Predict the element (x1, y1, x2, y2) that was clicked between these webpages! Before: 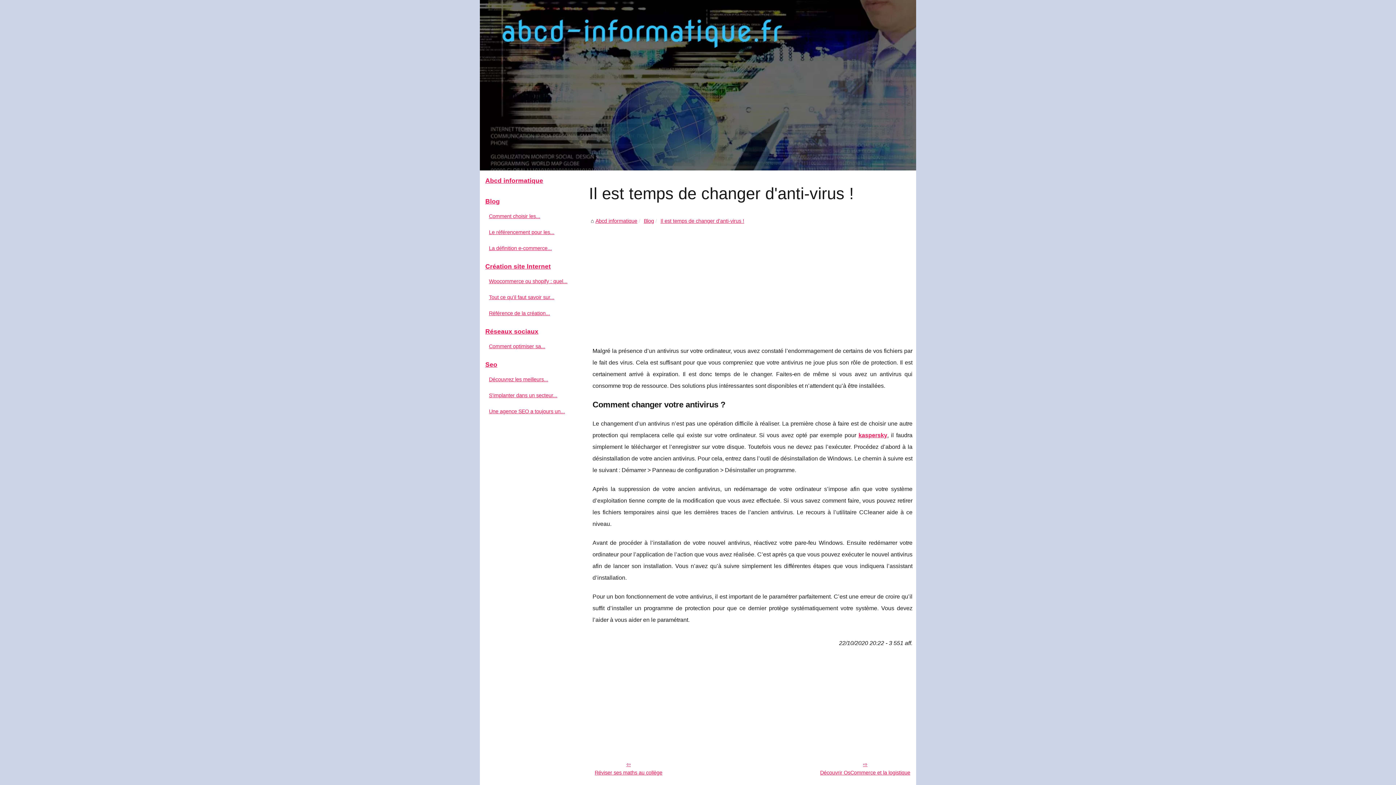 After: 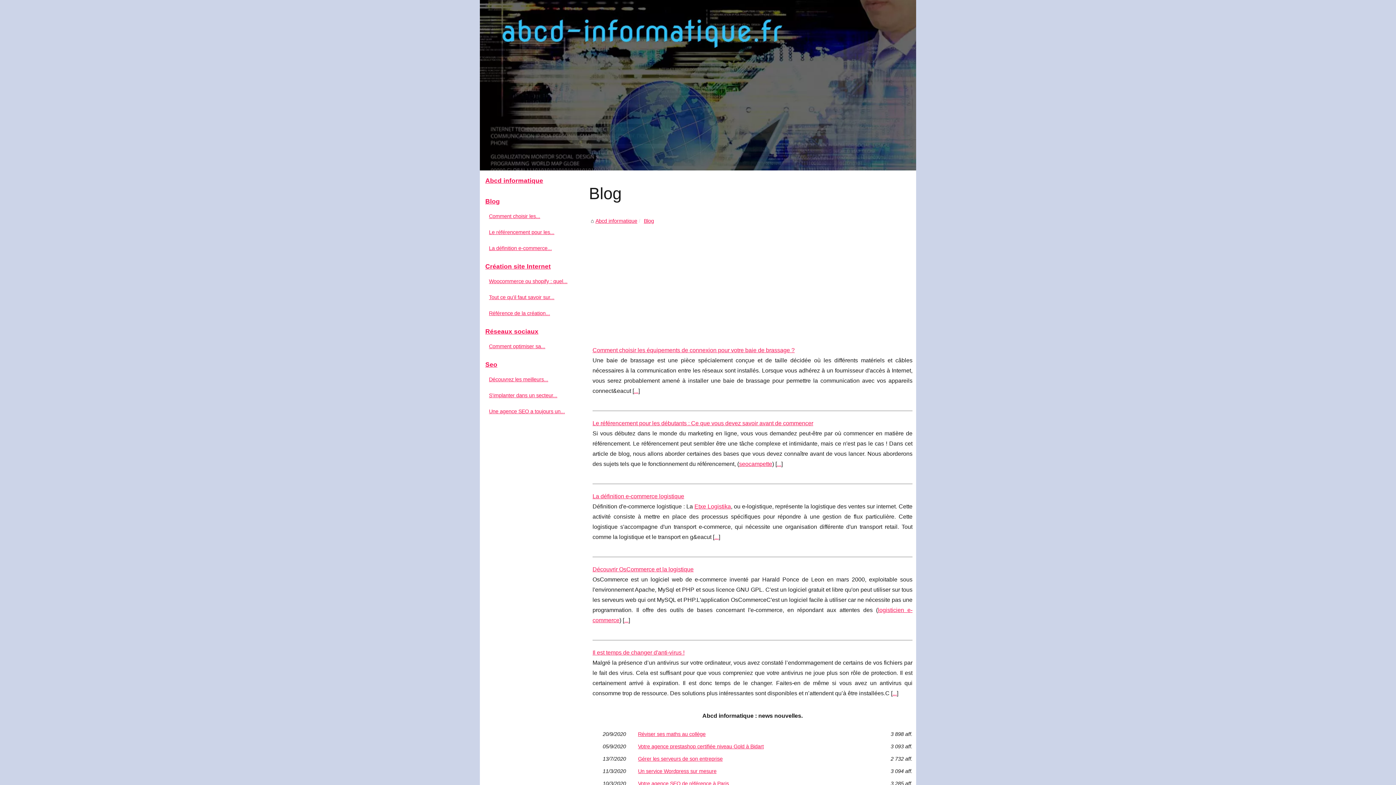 Action: bbox: (644, 218, 654, 223) label: Blog